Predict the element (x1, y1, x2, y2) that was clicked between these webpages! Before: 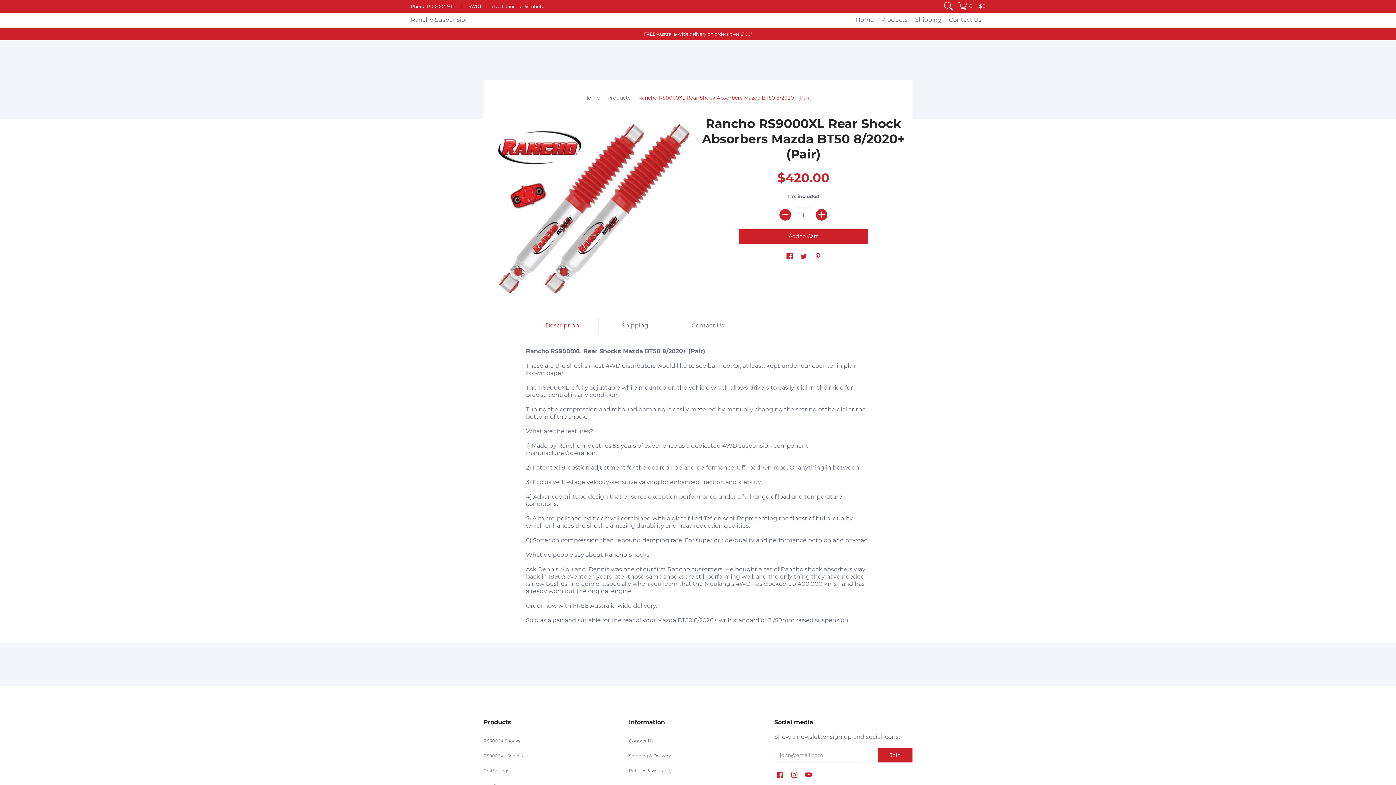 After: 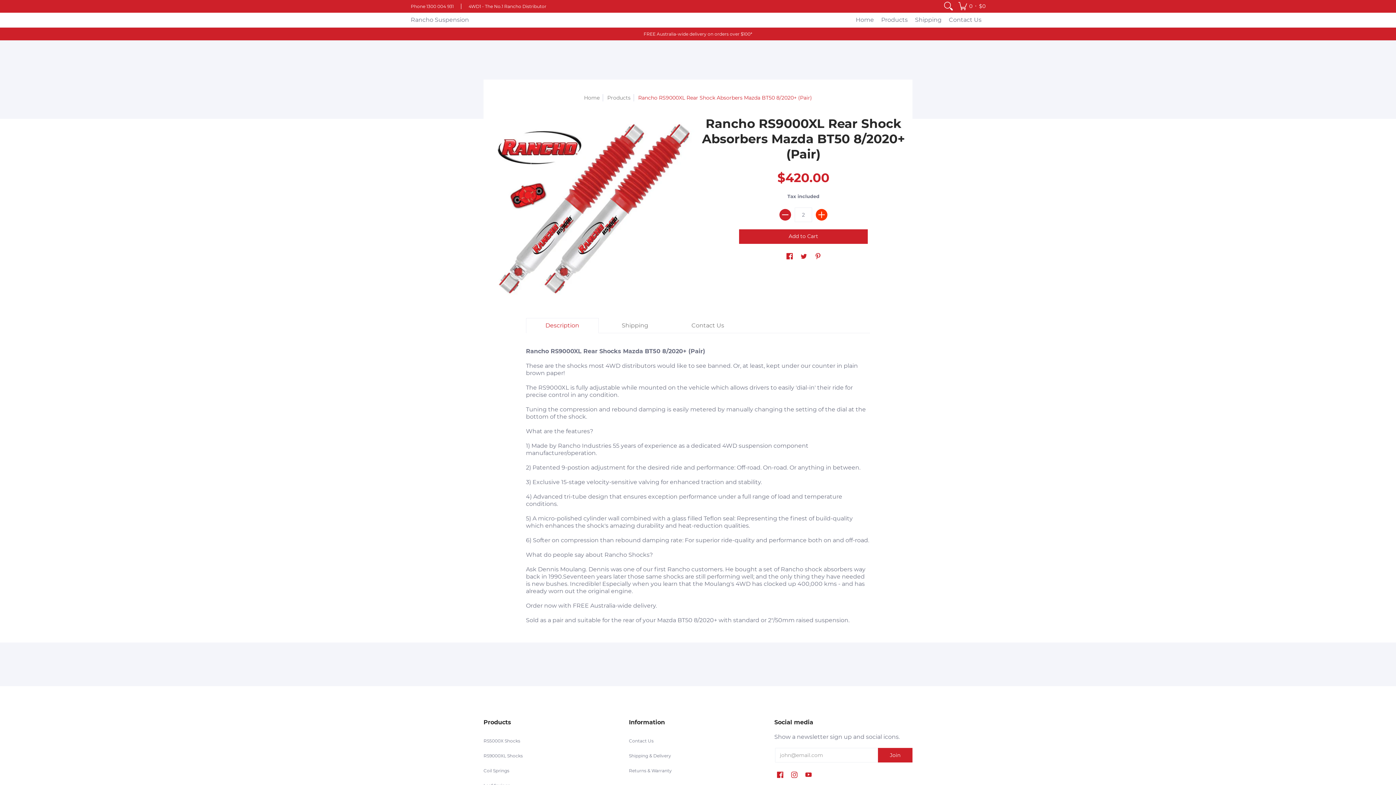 Action: bbox: (816, 209, 827, 220) label: Add